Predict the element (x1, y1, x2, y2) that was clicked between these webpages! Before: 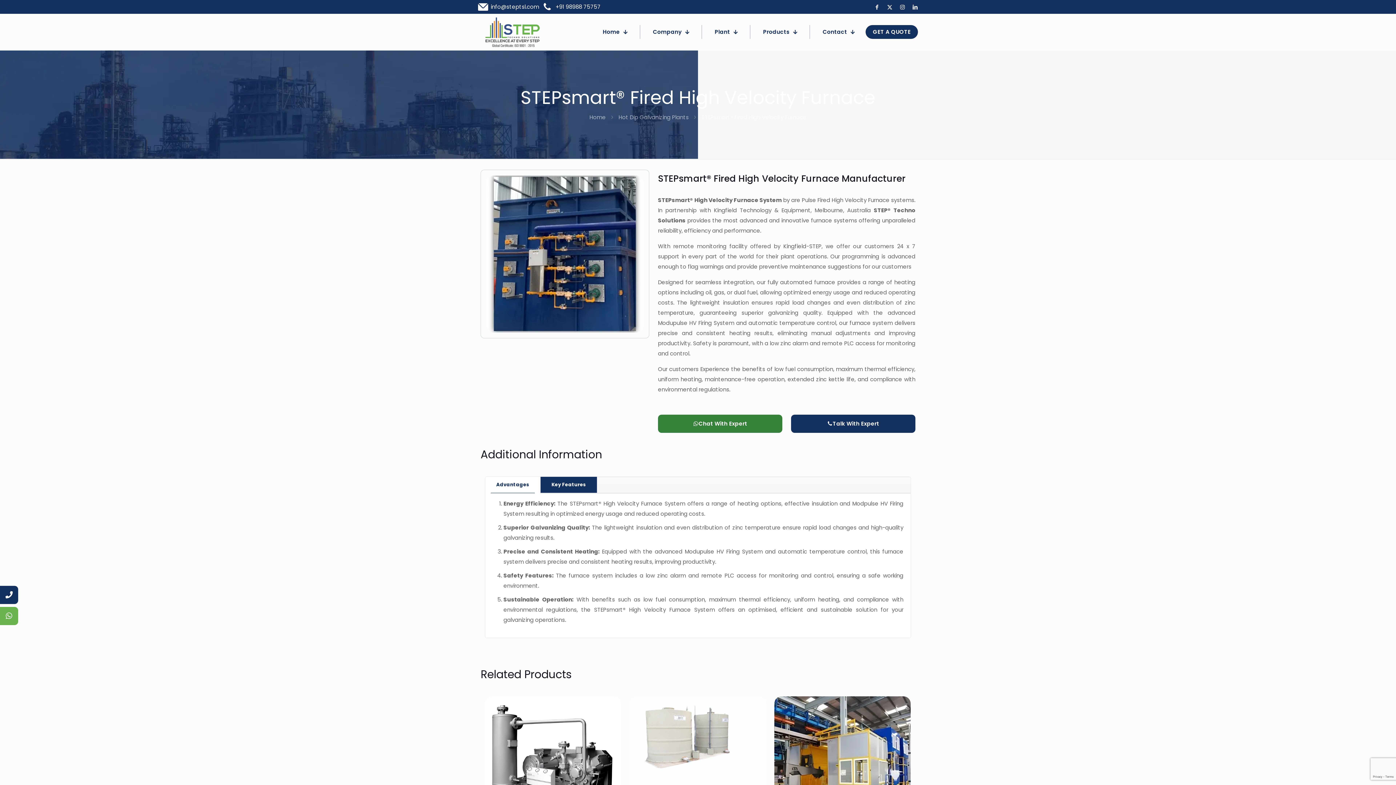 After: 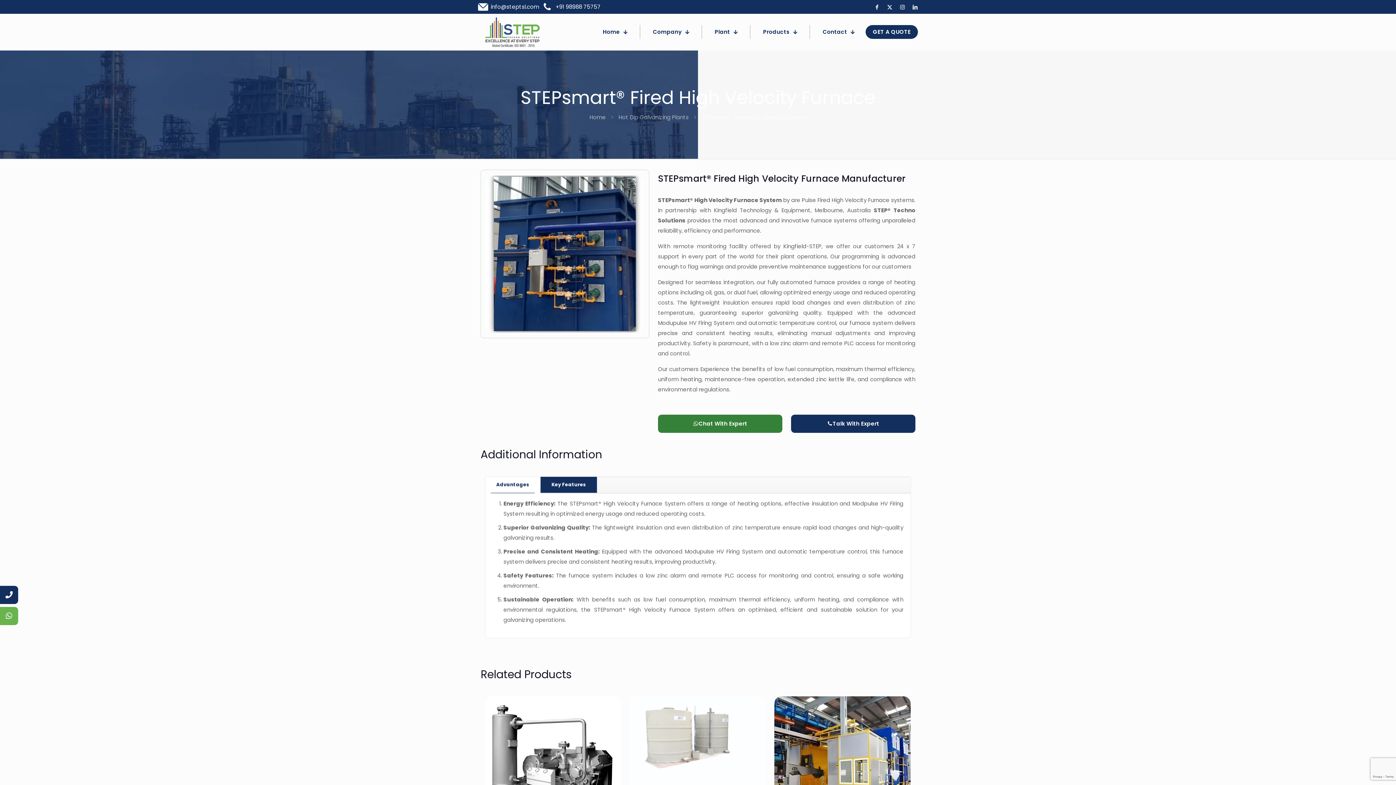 Action: label: Advantages bbox: (485, 477, 540, 493)